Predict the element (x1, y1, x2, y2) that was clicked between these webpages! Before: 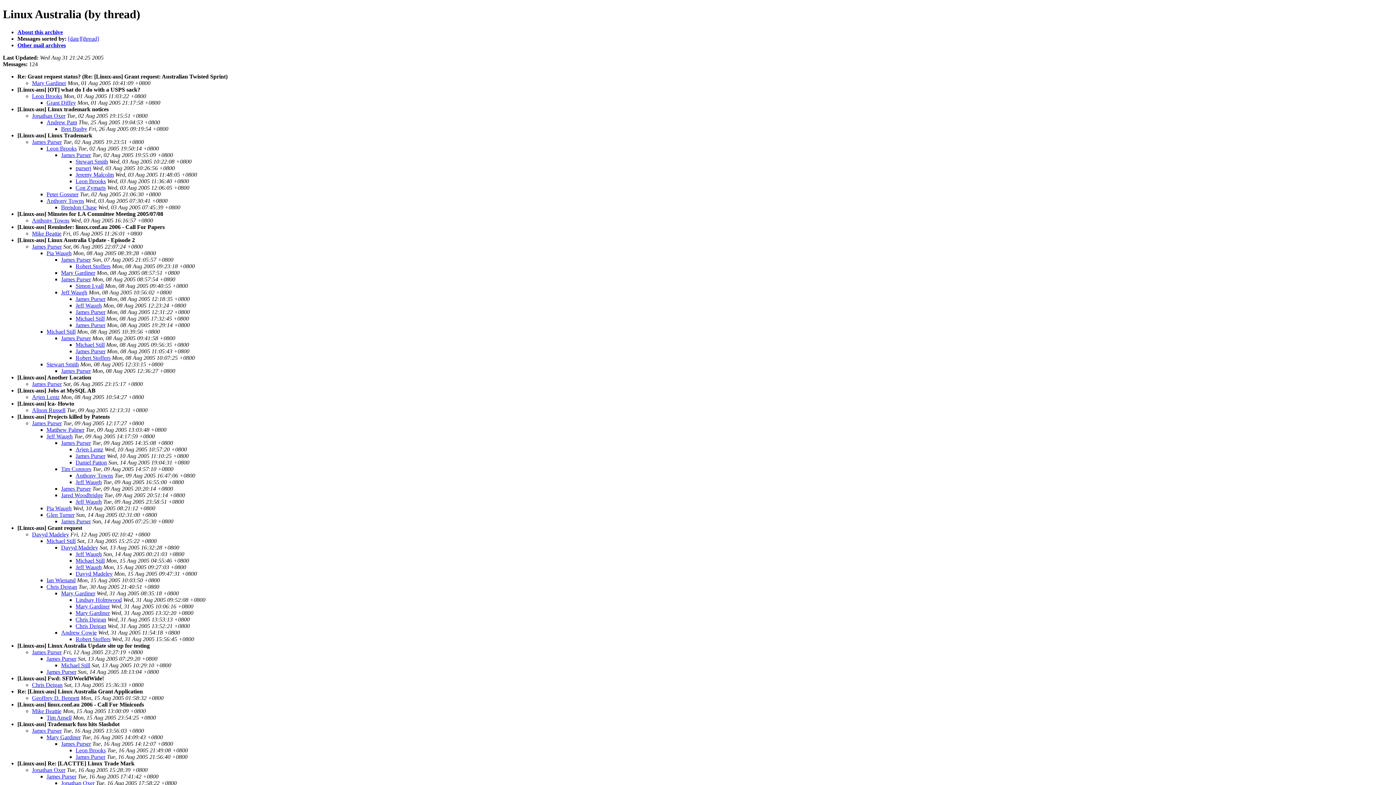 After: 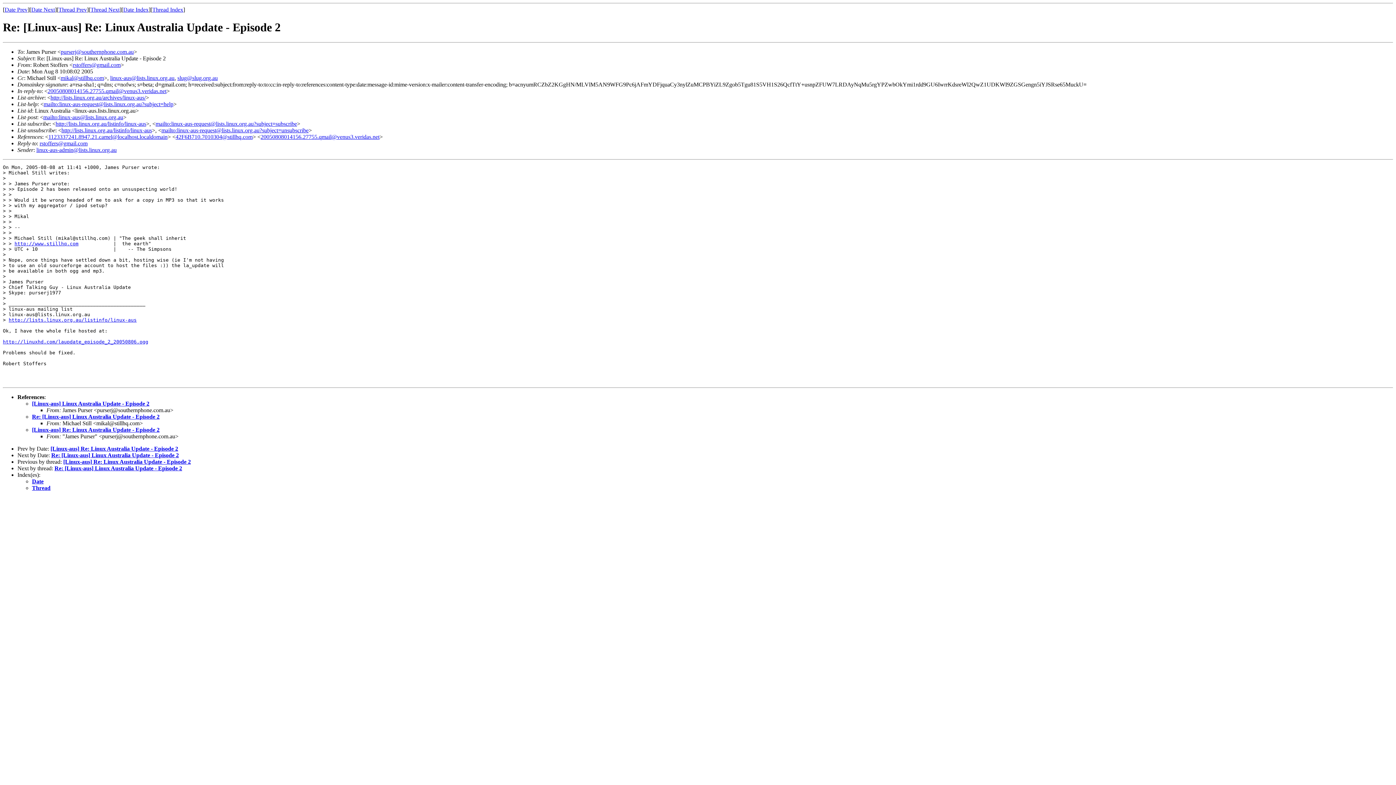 Action: bbox: (75, 354, 110, 361) label: Robert Stoffers